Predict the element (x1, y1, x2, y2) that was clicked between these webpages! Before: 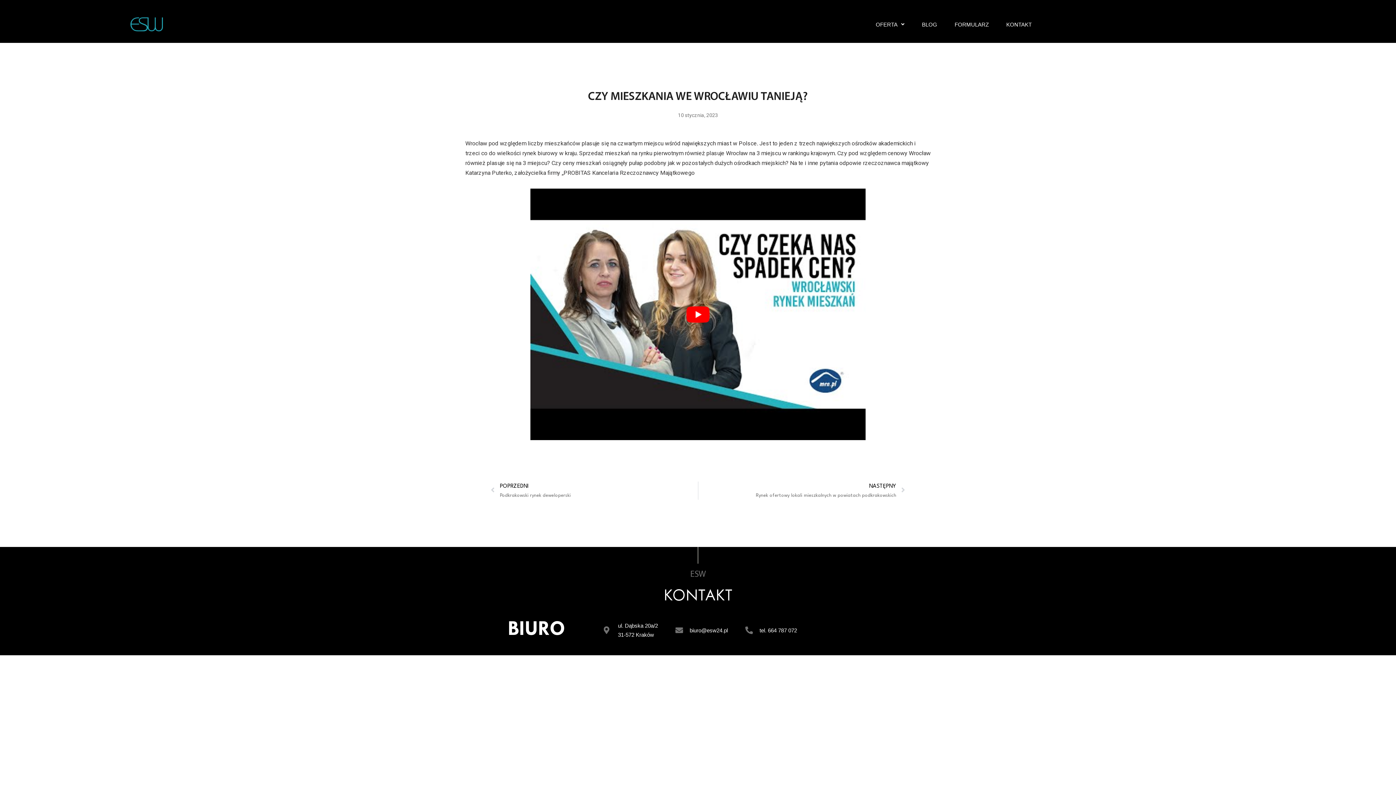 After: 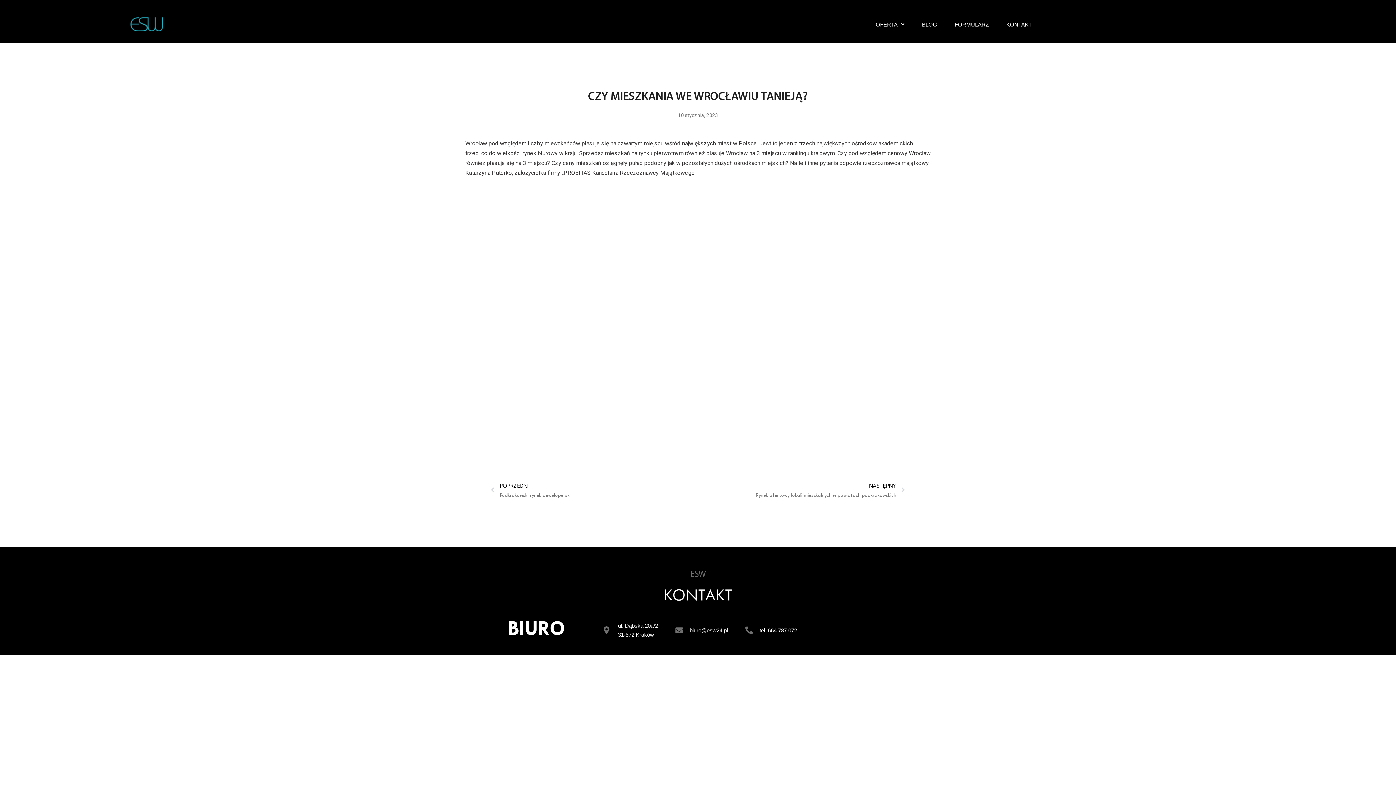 Action: label: play Youtube video bbox: (465, 183, 930, 445)